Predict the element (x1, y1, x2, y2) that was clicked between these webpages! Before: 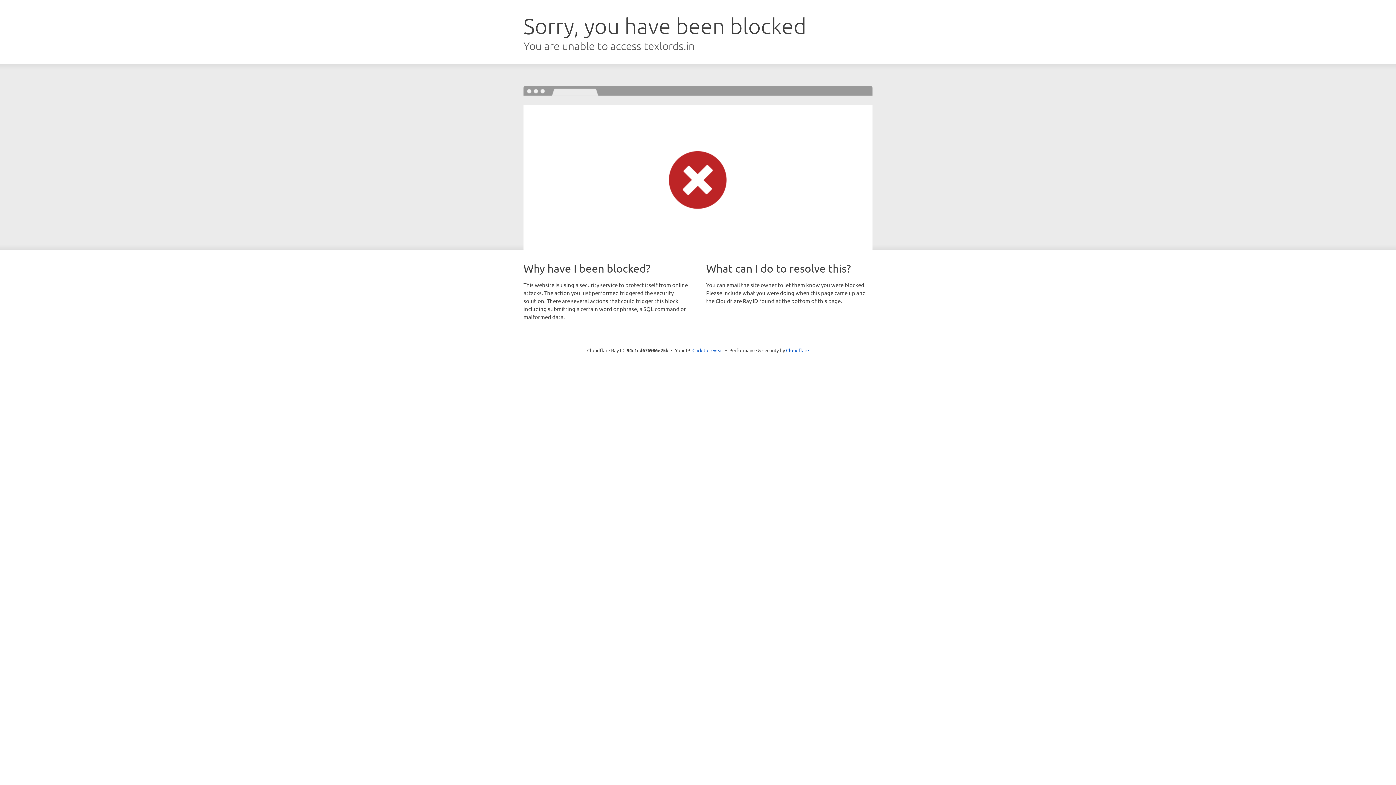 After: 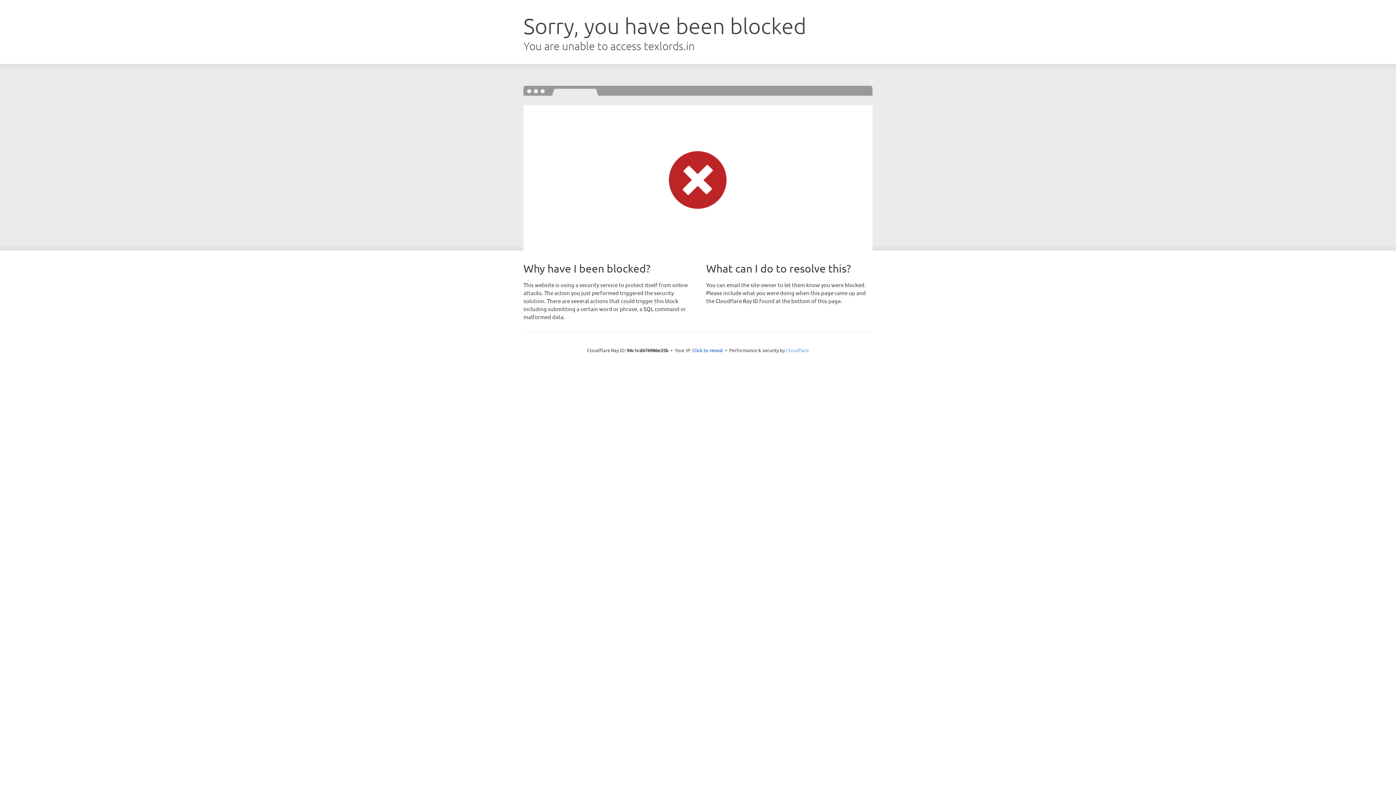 Action: label: Cloudflare bbox: (786, 347, 809, 353)